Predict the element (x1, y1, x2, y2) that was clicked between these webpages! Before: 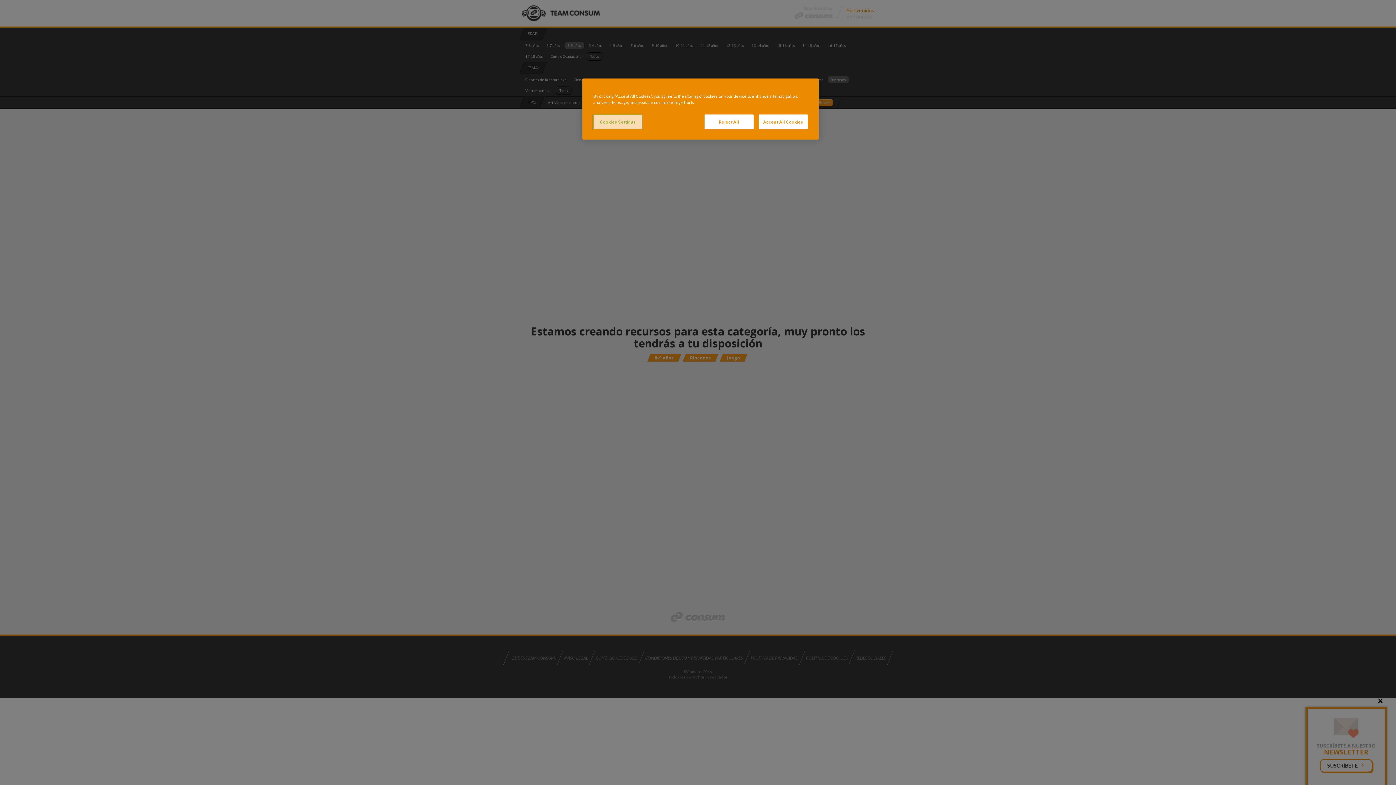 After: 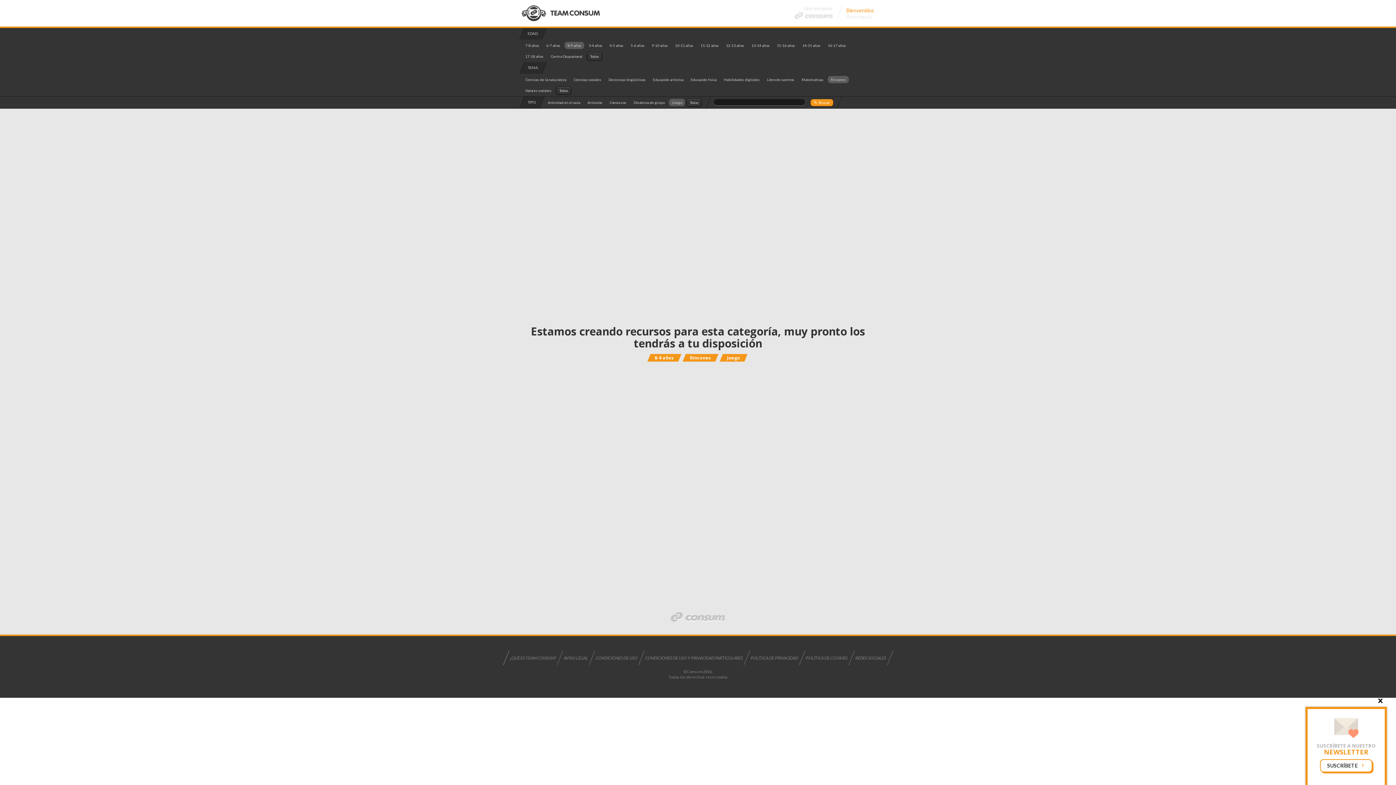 Action: label: Reject All bbox: (704, 114, 753, 129)